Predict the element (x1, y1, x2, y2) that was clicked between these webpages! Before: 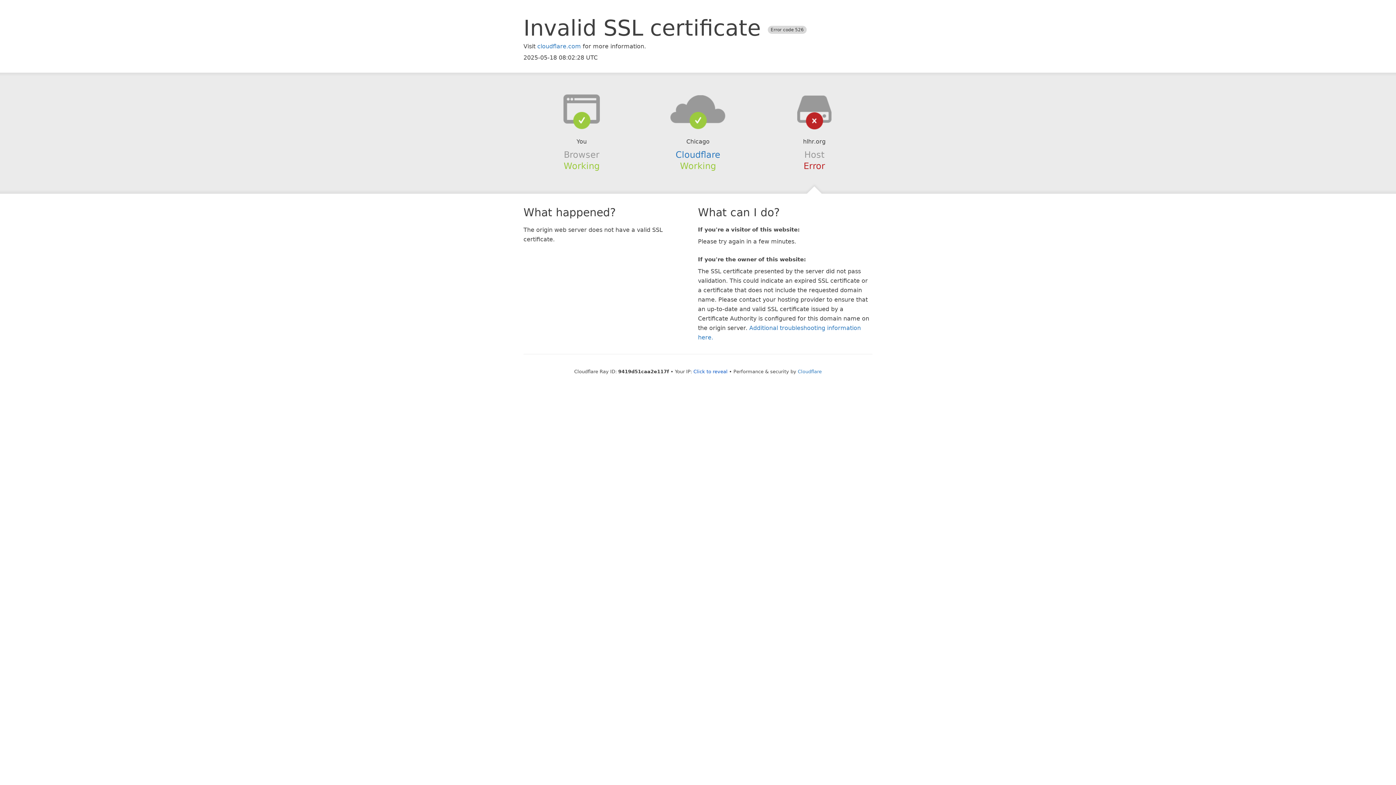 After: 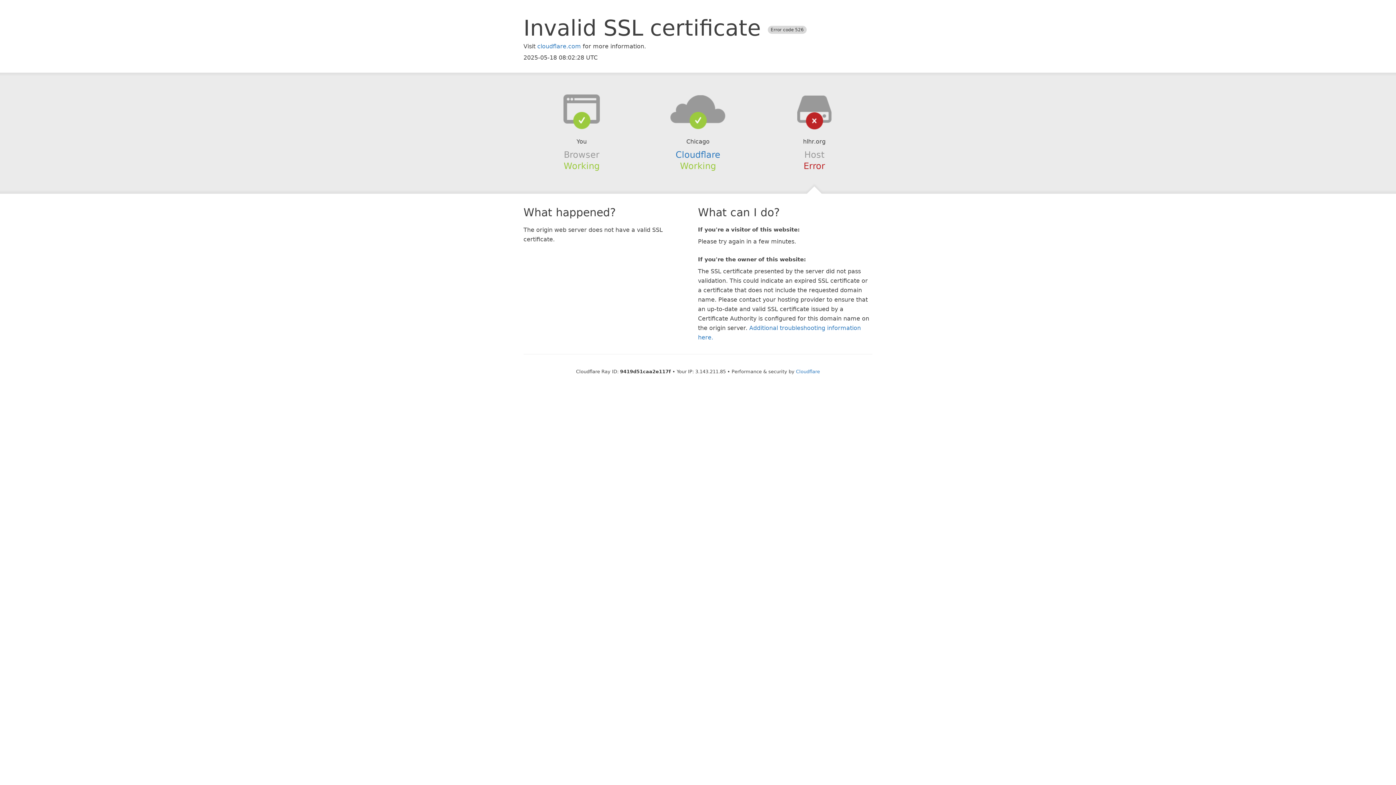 Action: bbox: (693, 368, 727, 374) label: Click to reveal